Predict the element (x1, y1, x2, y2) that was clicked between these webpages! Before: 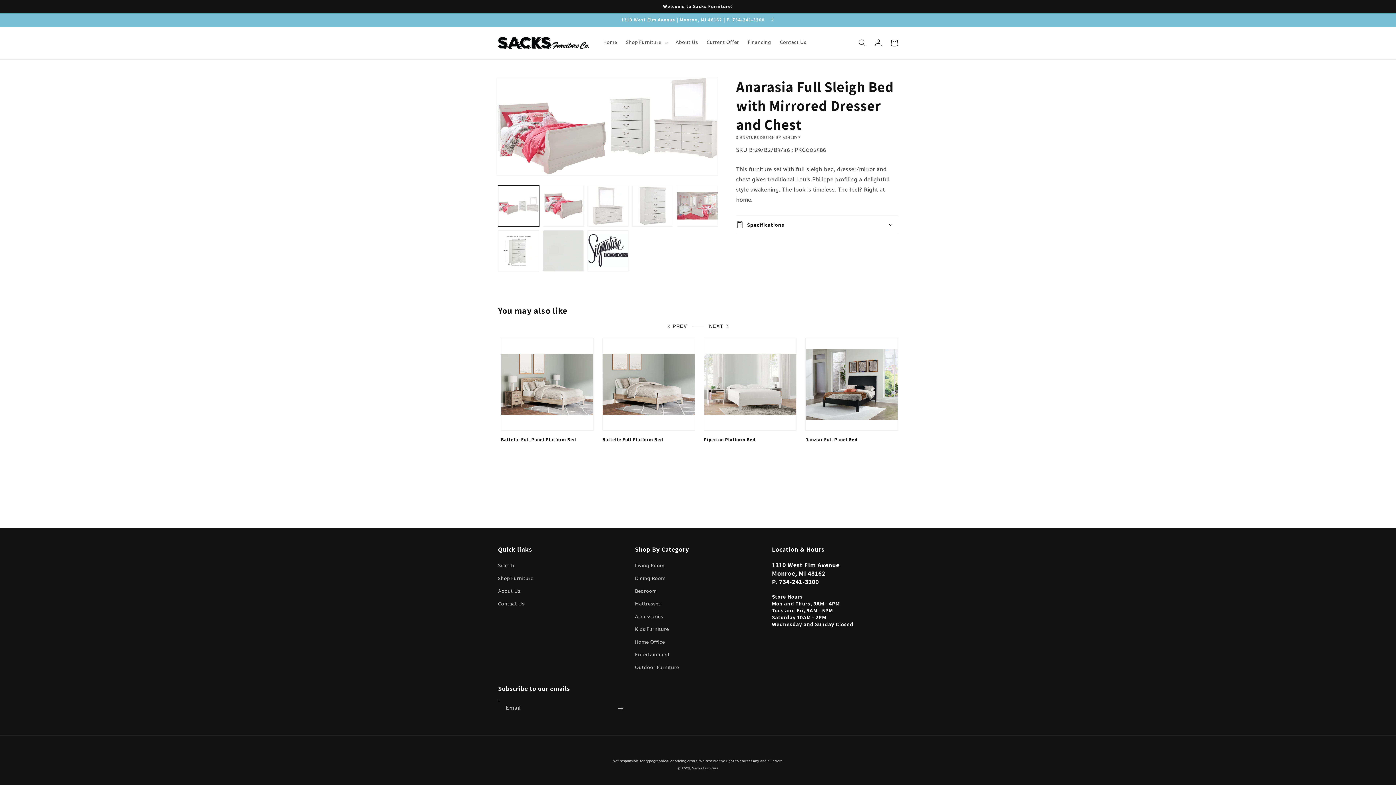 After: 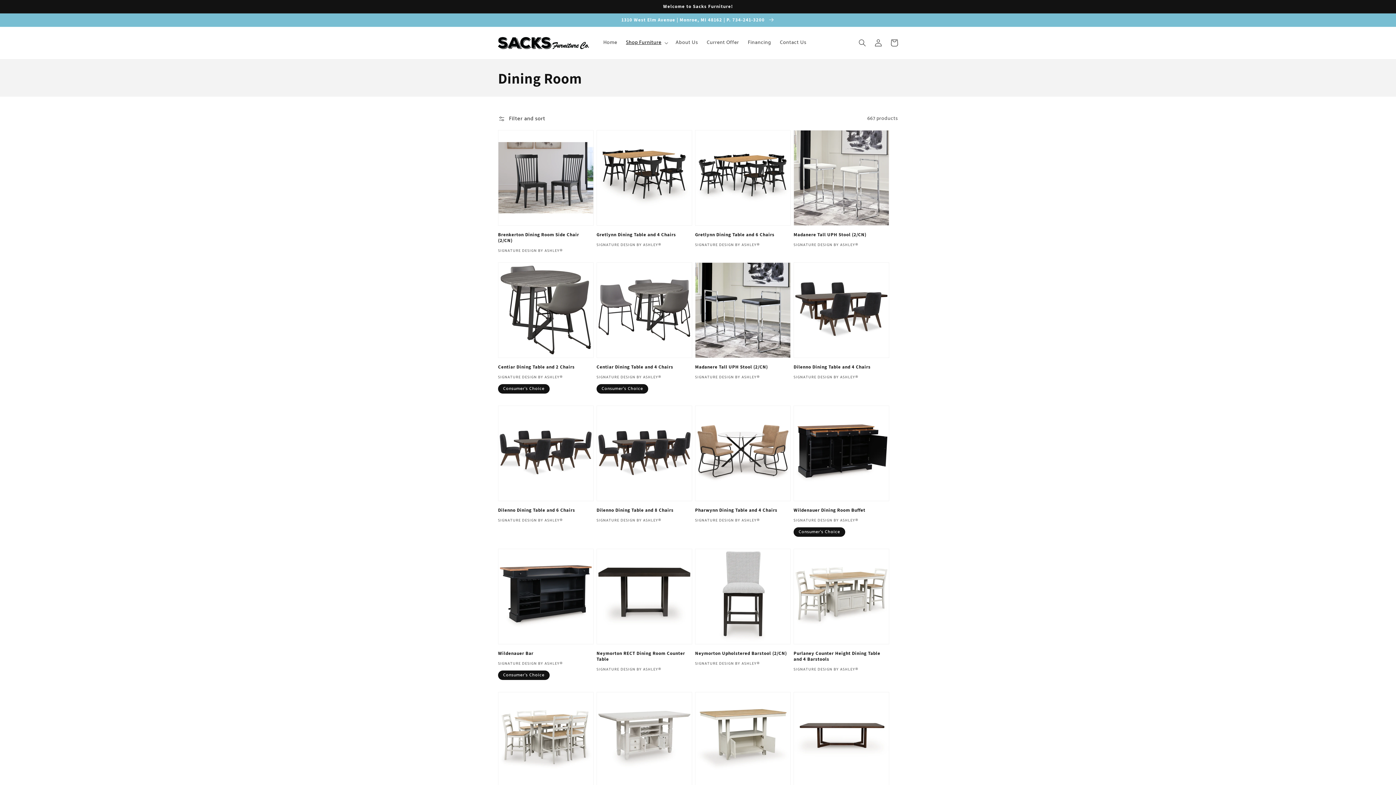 Action: label: Dining Room bbox: (635, 572, 665, 585)